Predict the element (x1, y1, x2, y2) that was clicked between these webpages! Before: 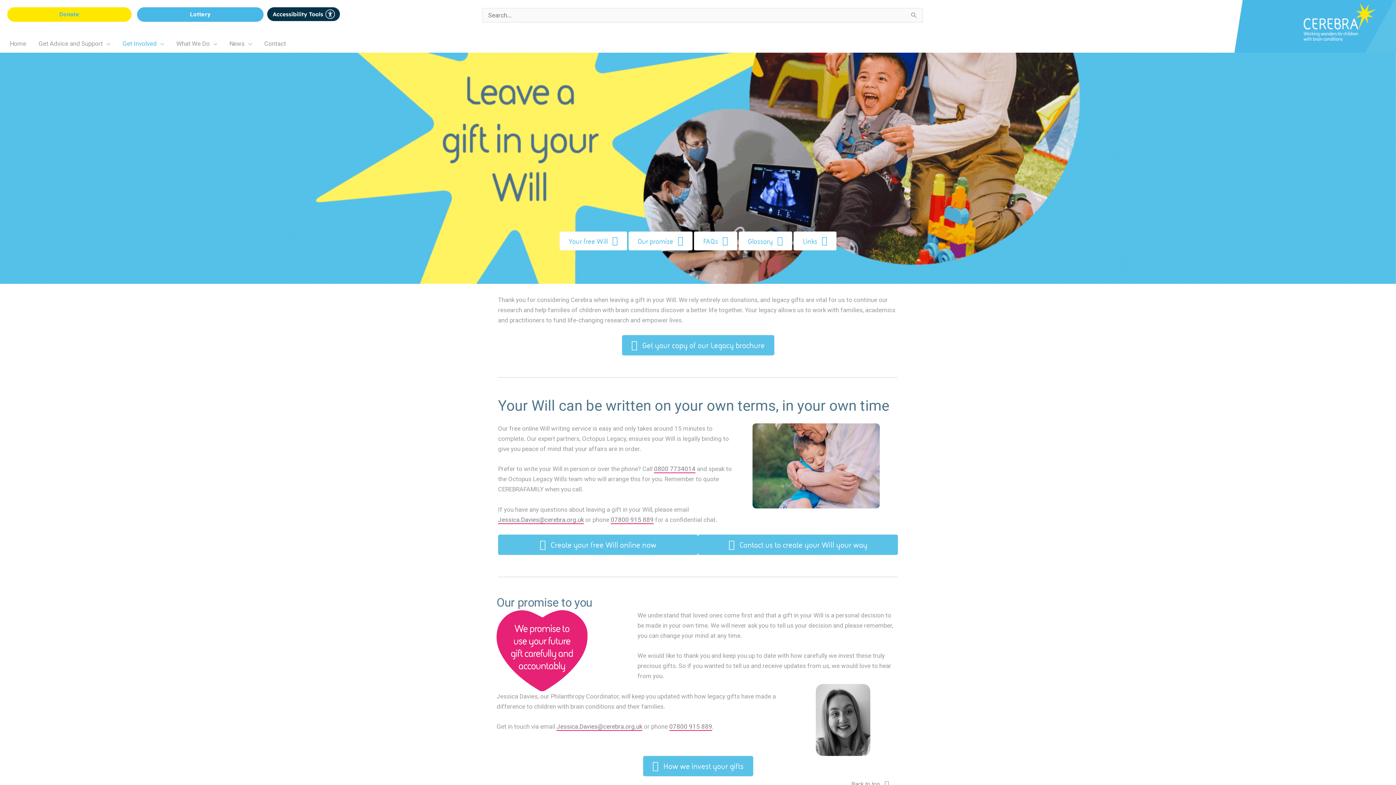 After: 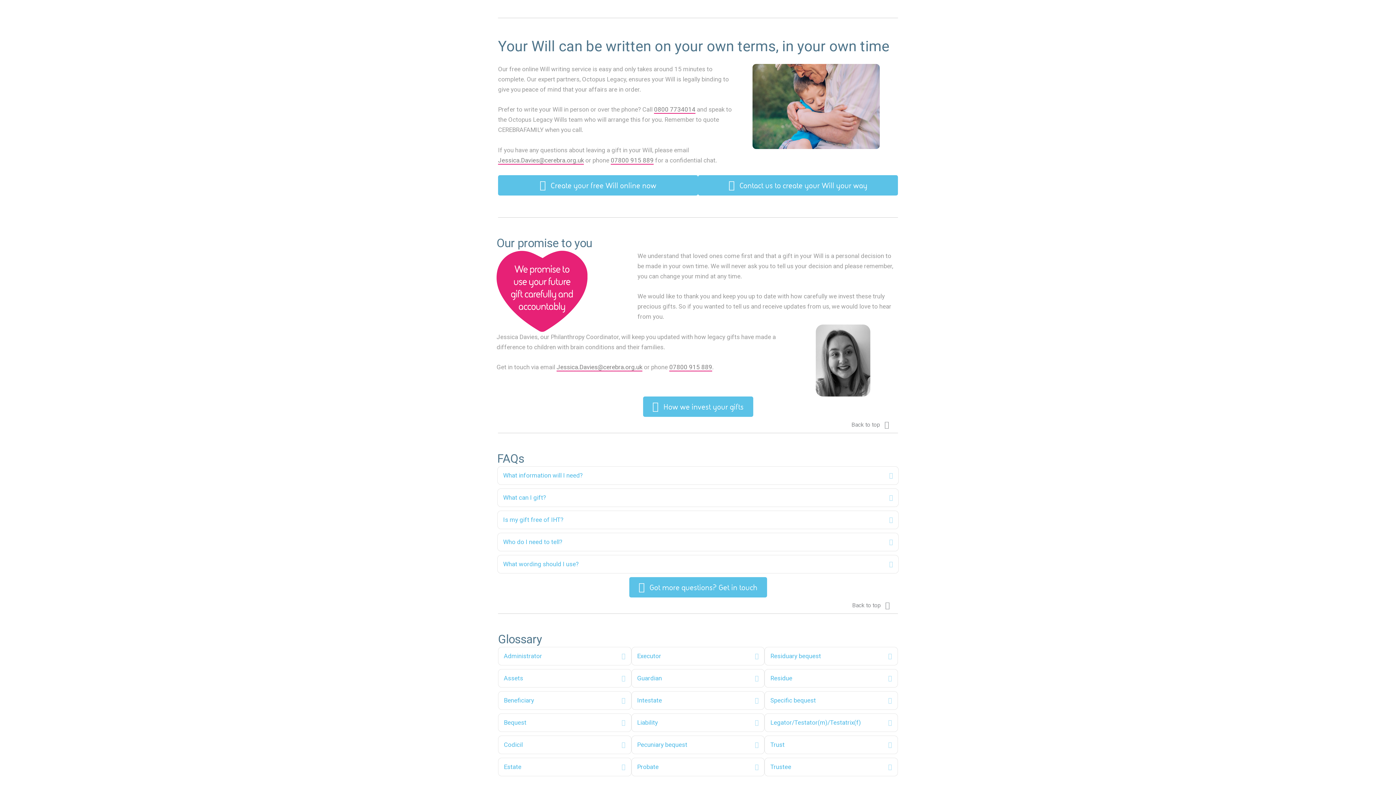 Action: label: Your free Will  bbox: (559, 231, 627, 250)